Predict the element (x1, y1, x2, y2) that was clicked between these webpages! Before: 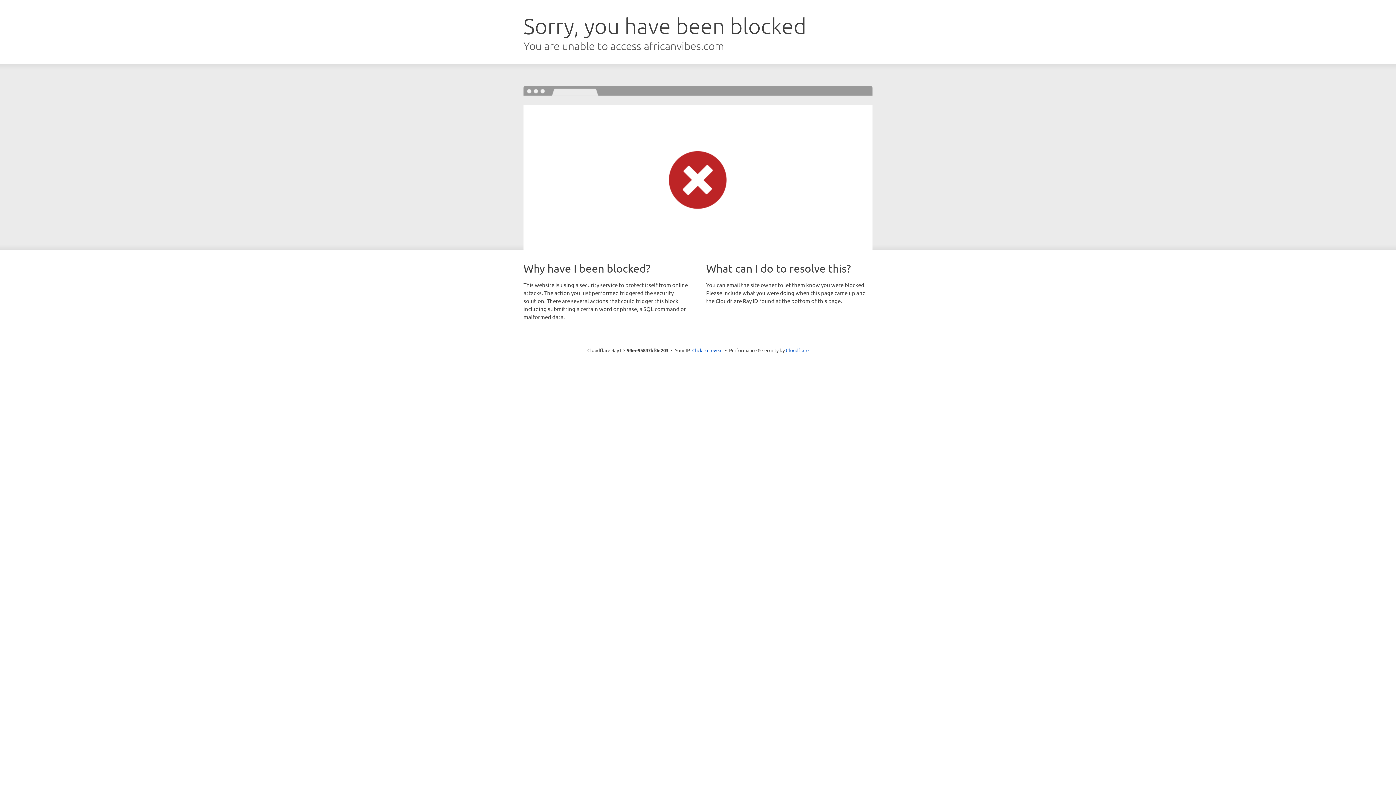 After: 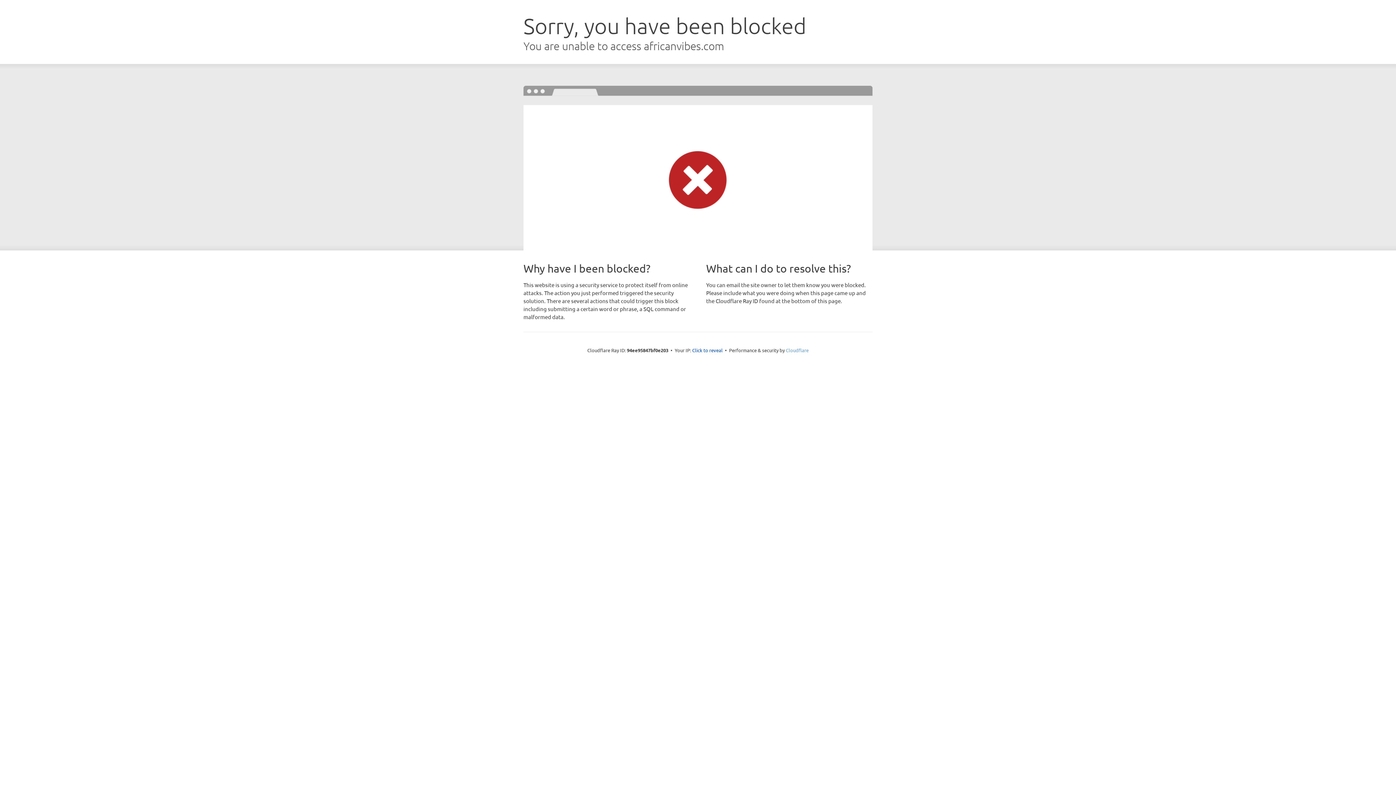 Action: label: Cloudflare bbox: (786, 347, 808, 353)